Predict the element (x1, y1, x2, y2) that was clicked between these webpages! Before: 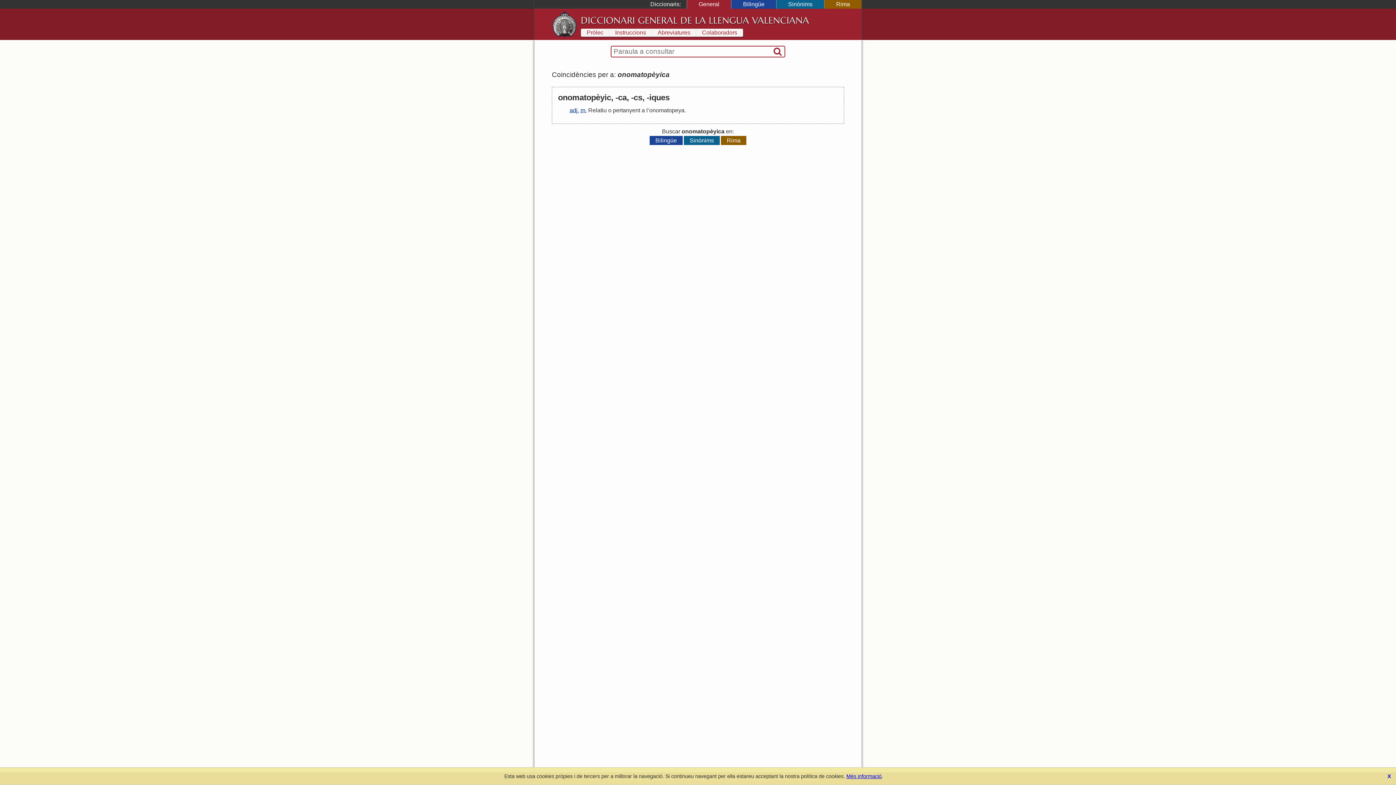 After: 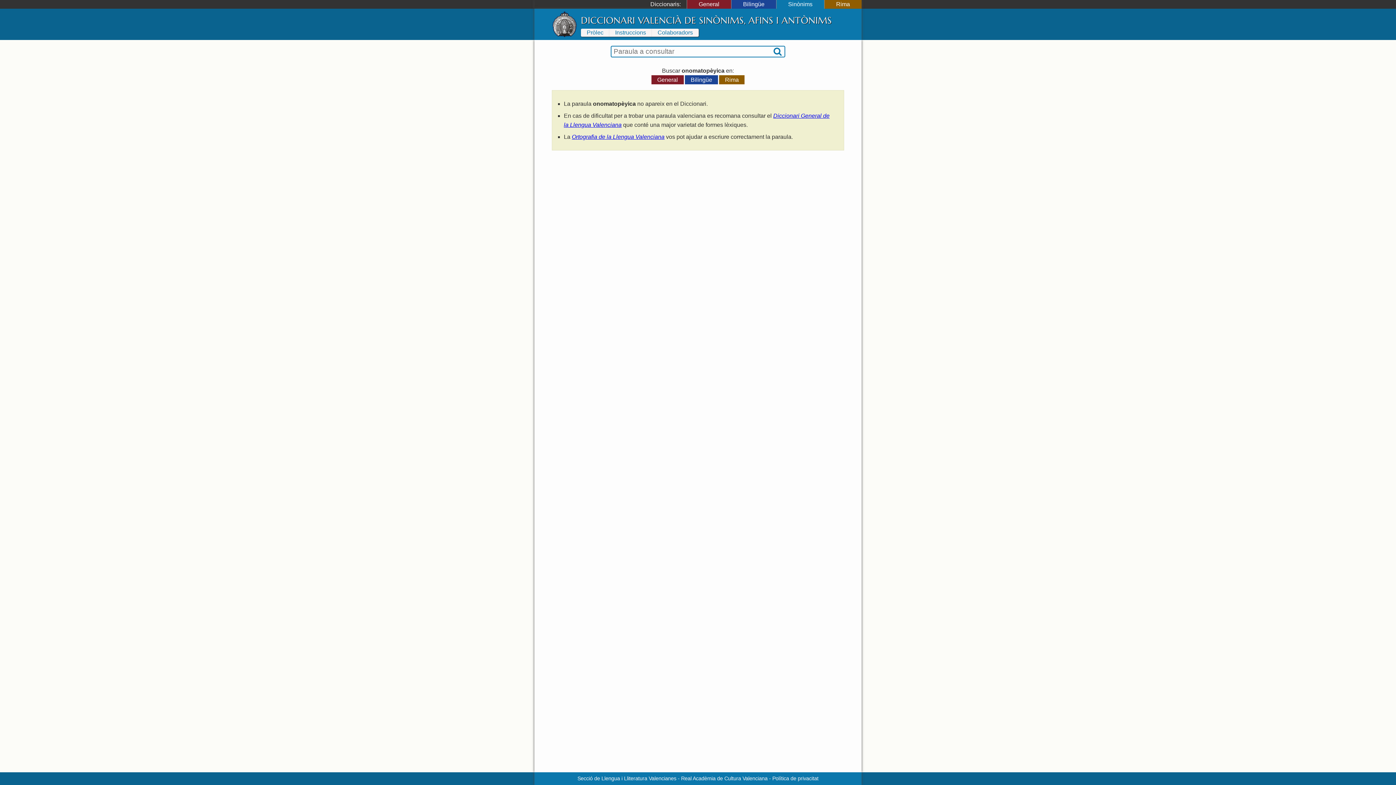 Action: label: Sinònims bbox: (684, 135, 720, 145)